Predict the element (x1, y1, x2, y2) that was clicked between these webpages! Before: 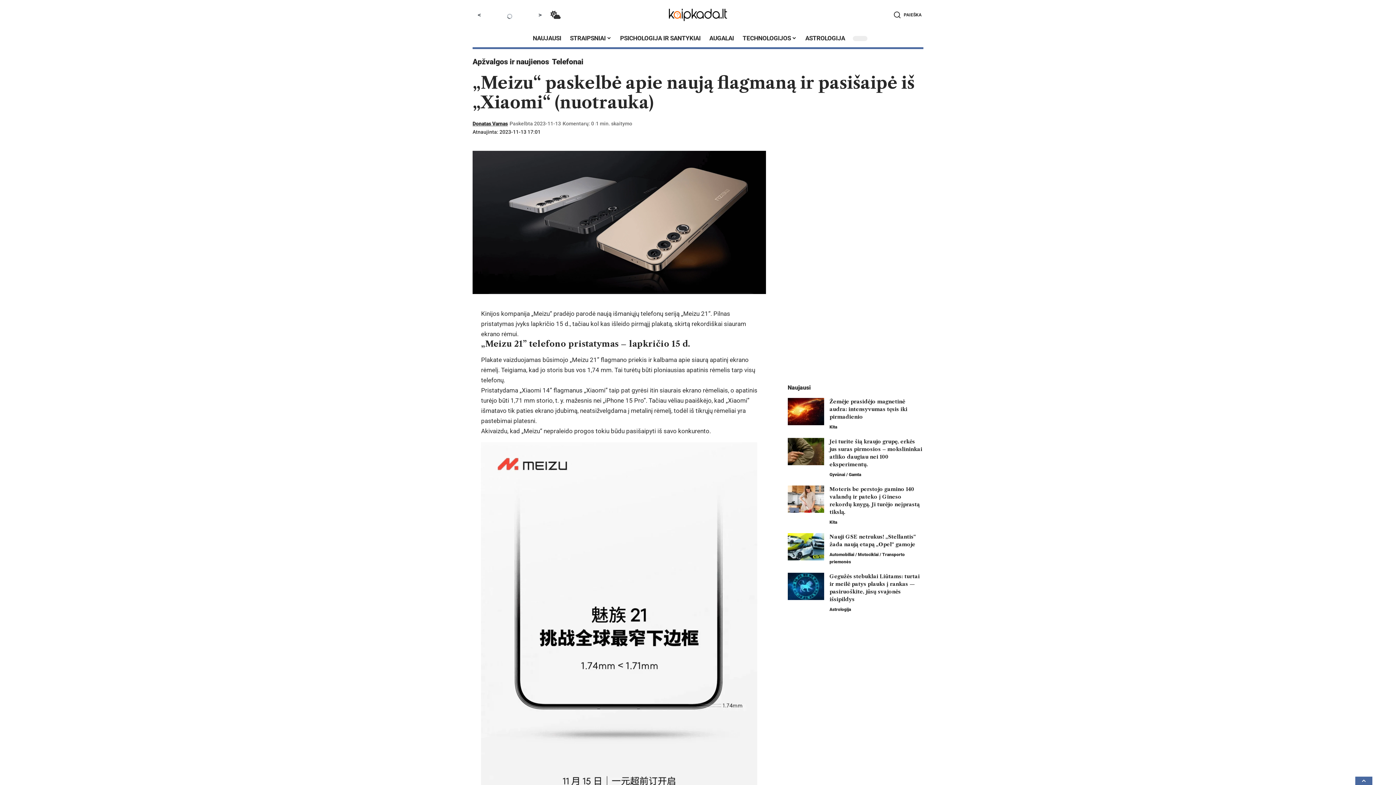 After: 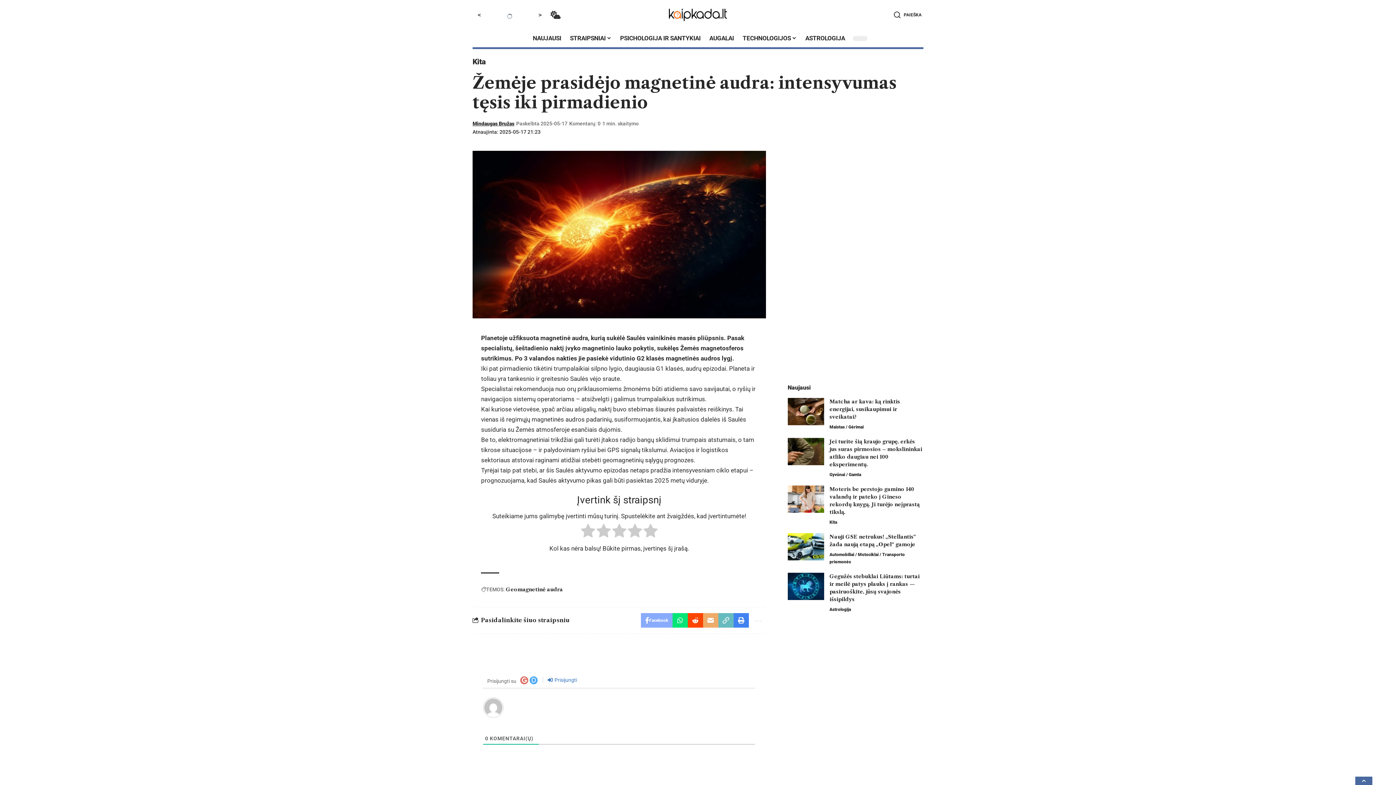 Action: label: Žemėje prasidėjo magnetinė audra: intensyvumas tęsis iki pirmadienio bbox: (829, 398, 907, 420)